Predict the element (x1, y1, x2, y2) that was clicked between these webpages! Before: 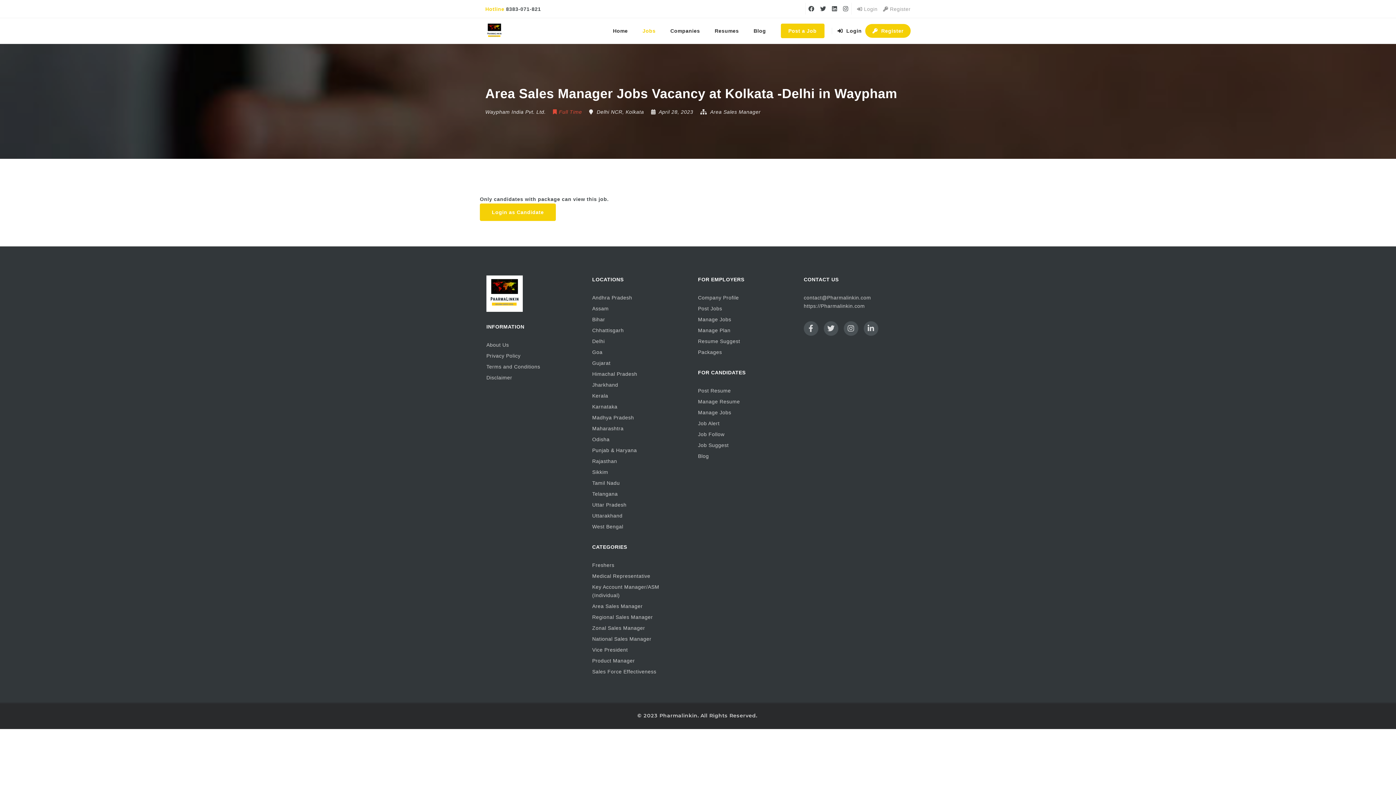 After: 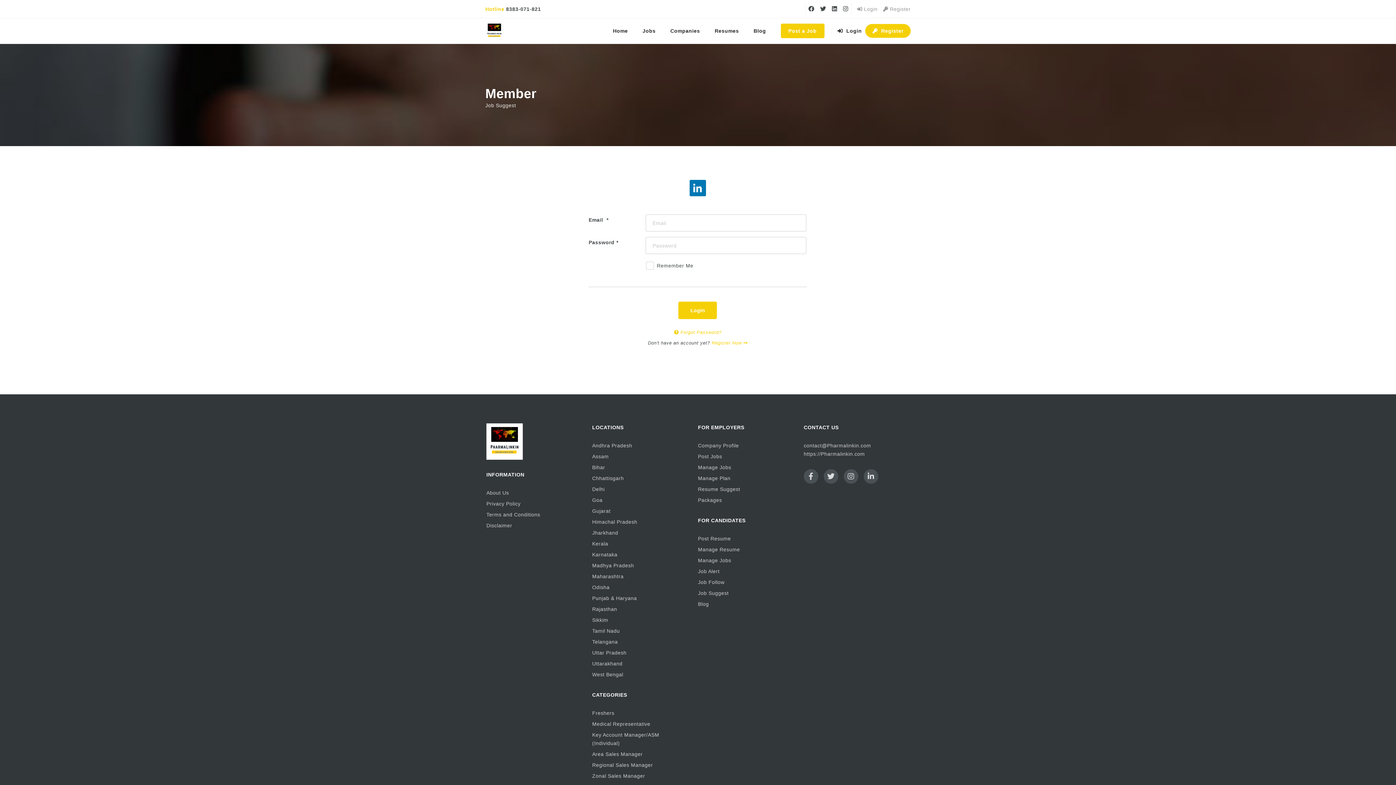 Action: bbox: (698, 441, 793, 449) label: Job Suggest